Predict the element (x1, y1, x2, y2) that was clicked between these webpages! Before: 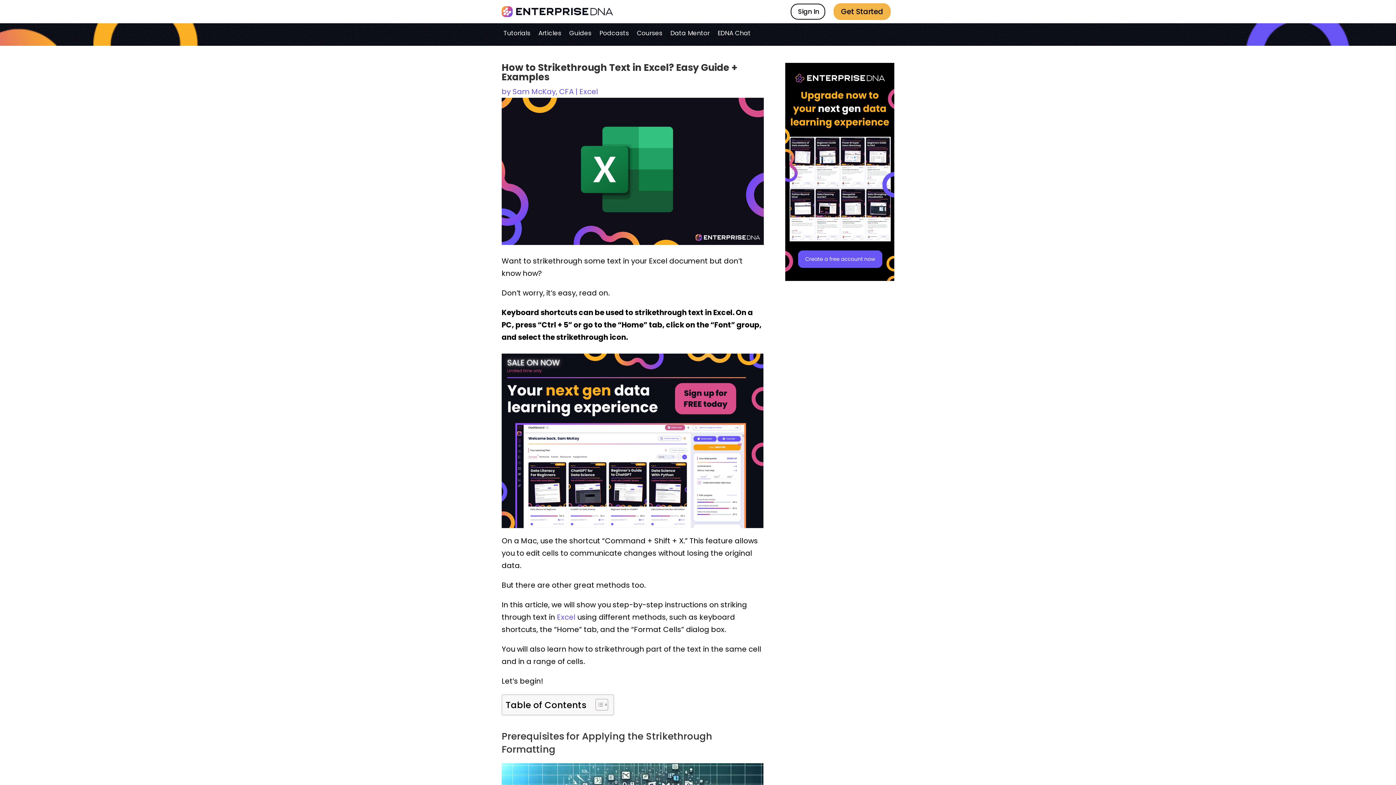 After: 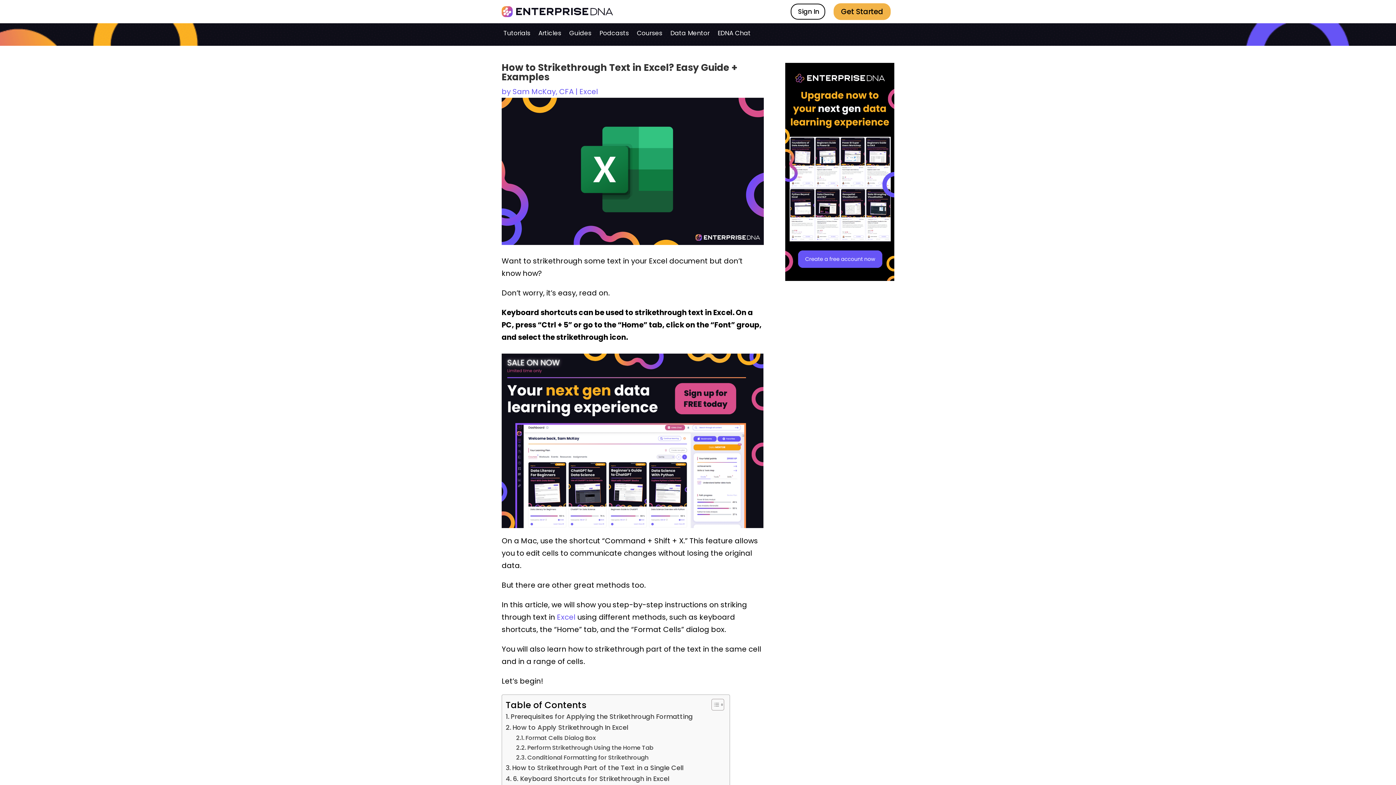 Action: label: Toggle Table of Content bbox: (590, 698, 606, 711)